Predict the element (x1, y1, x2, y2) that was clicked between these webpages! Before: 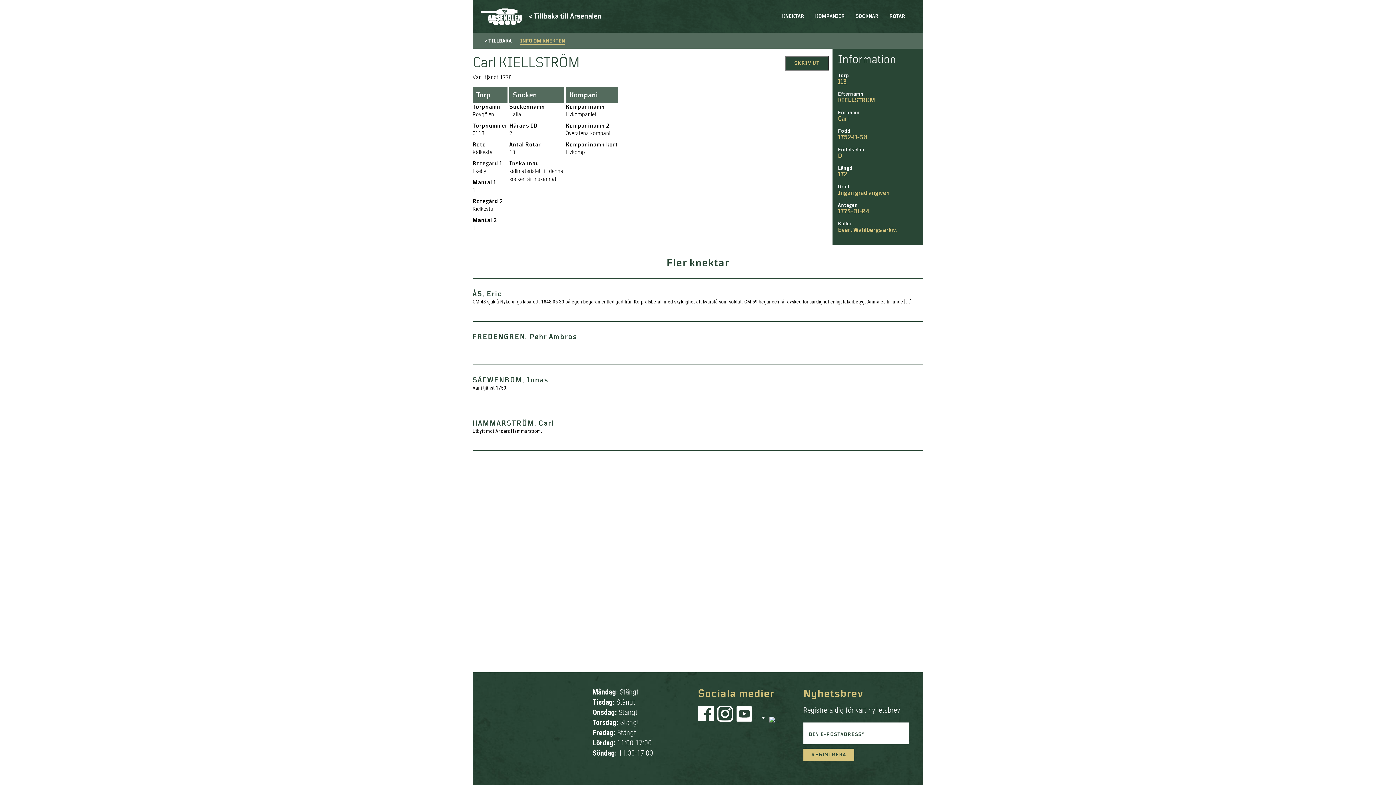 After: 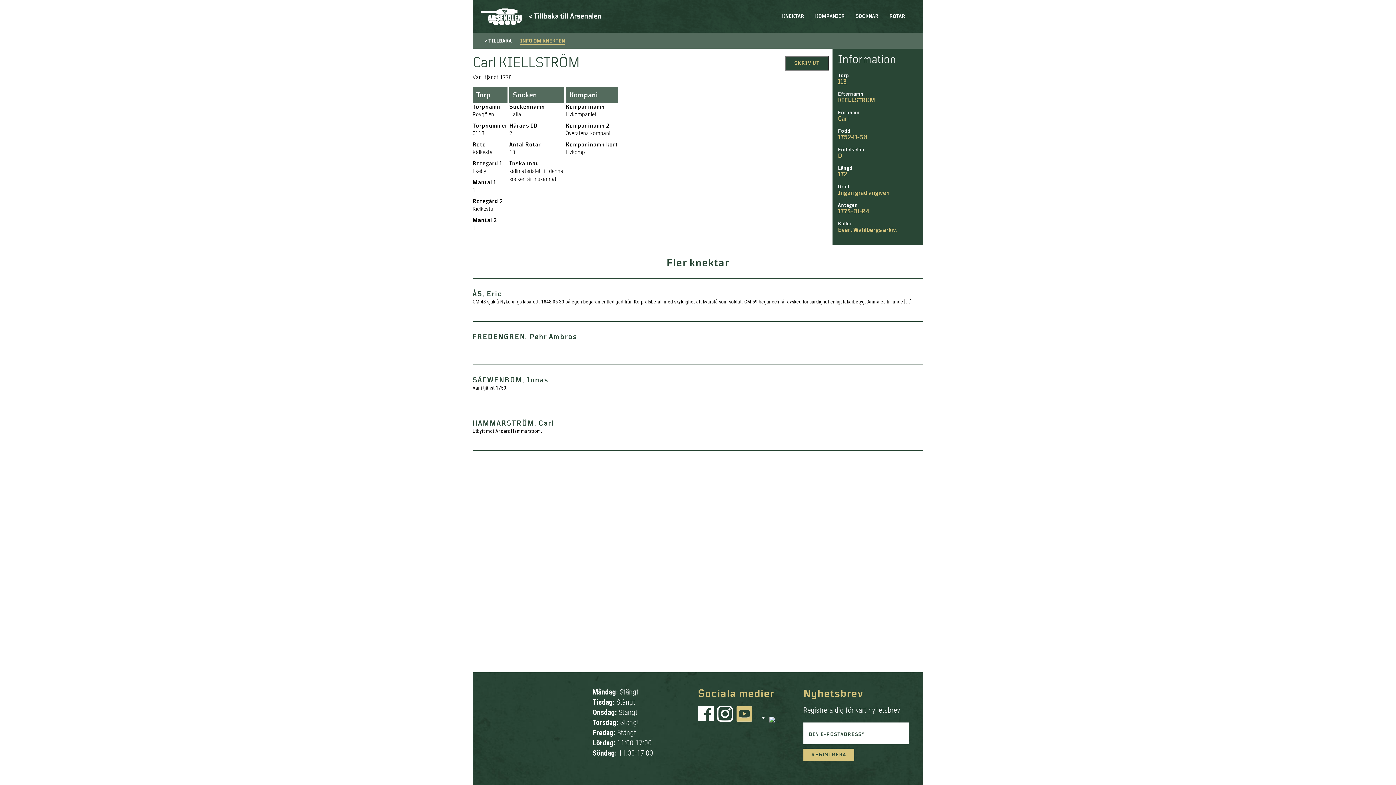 Action: bbox: (734, 705, 754, 730)